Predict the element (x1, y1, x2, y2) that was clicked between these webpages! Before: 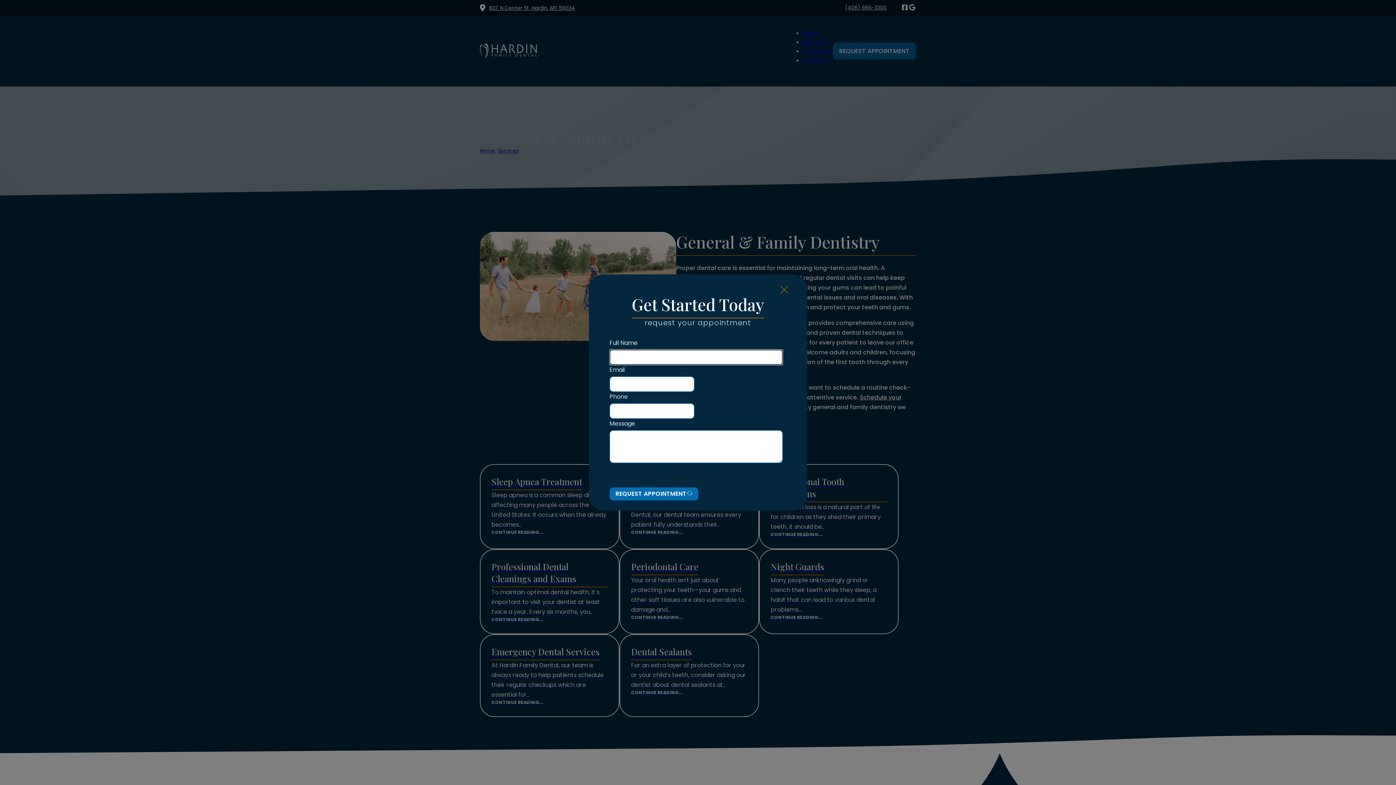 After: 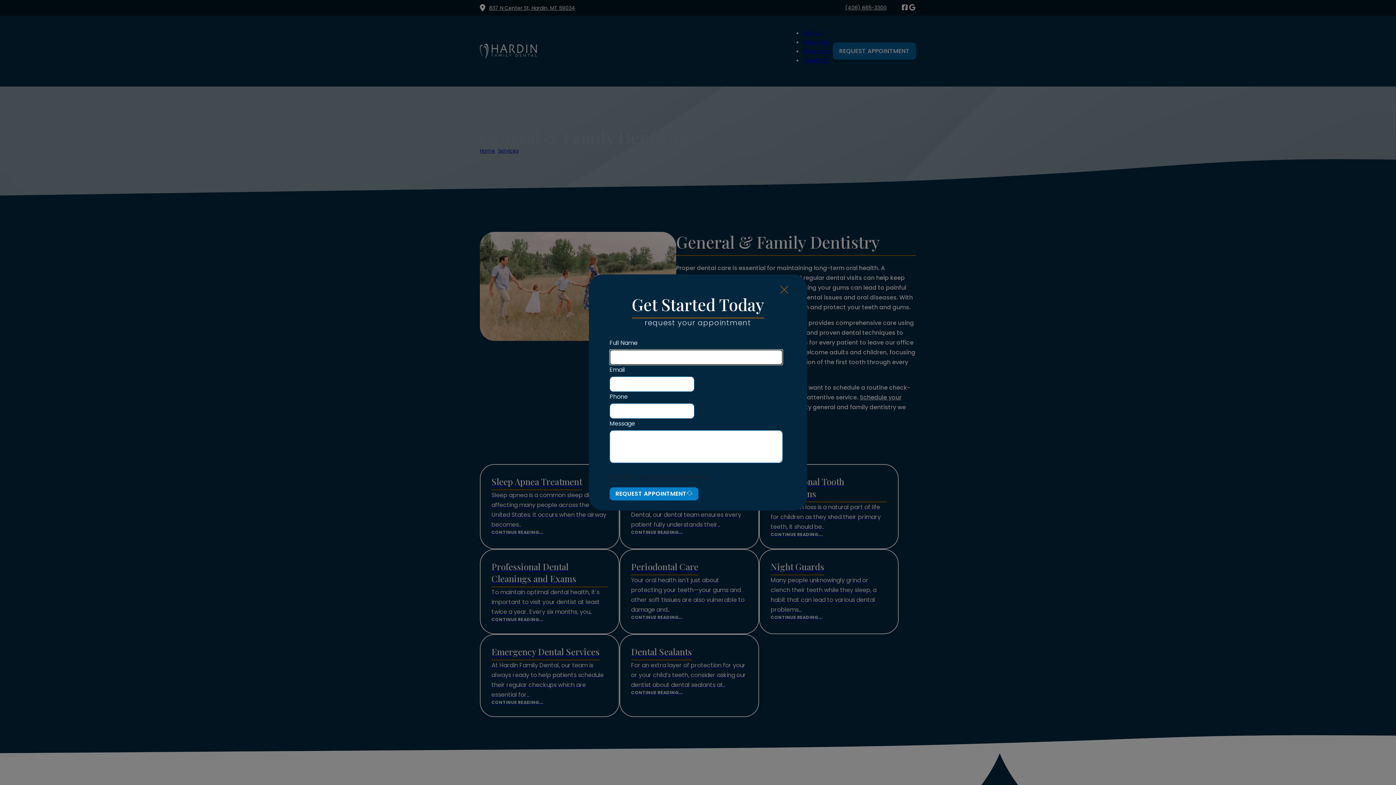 Action: bbox: (609, 487, 698, 500) label: REQUEST APPOINTMENT